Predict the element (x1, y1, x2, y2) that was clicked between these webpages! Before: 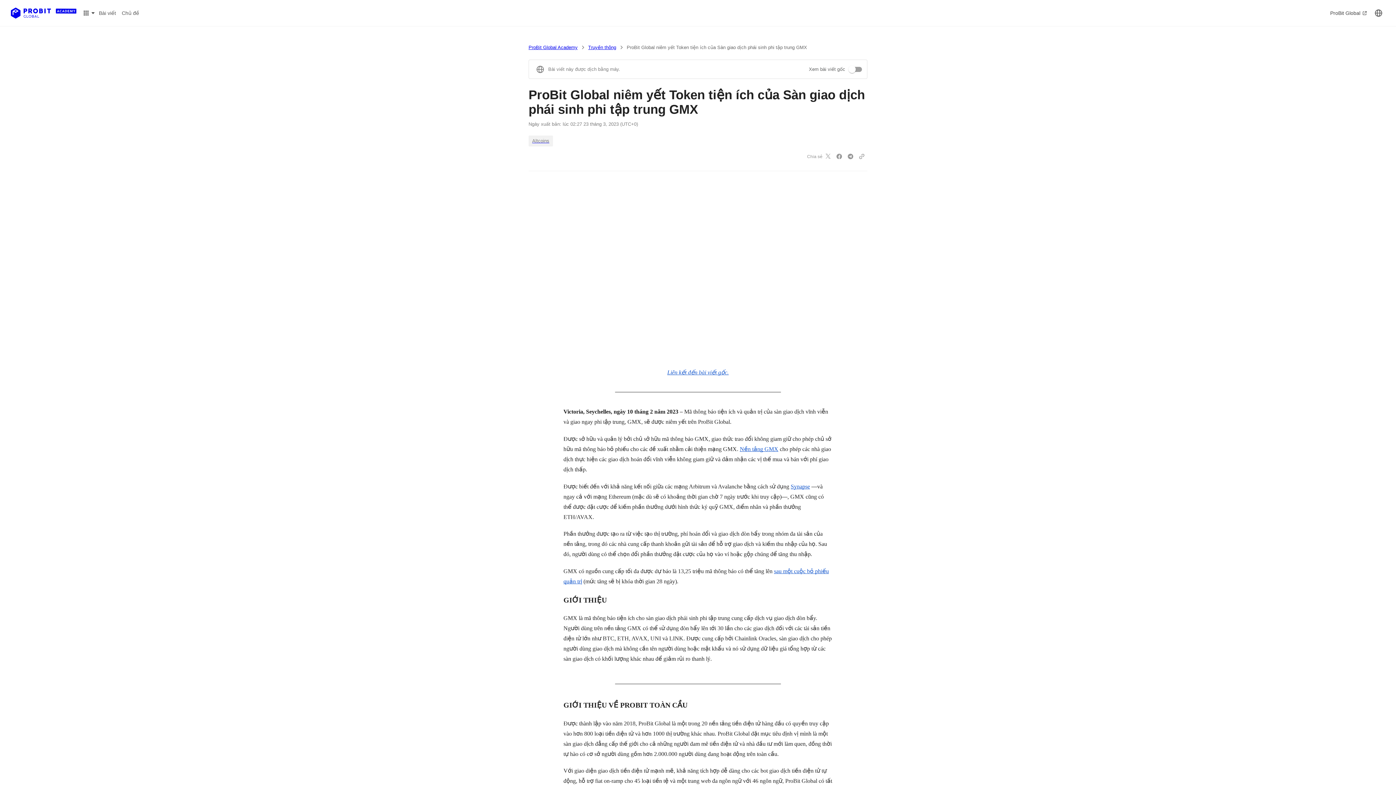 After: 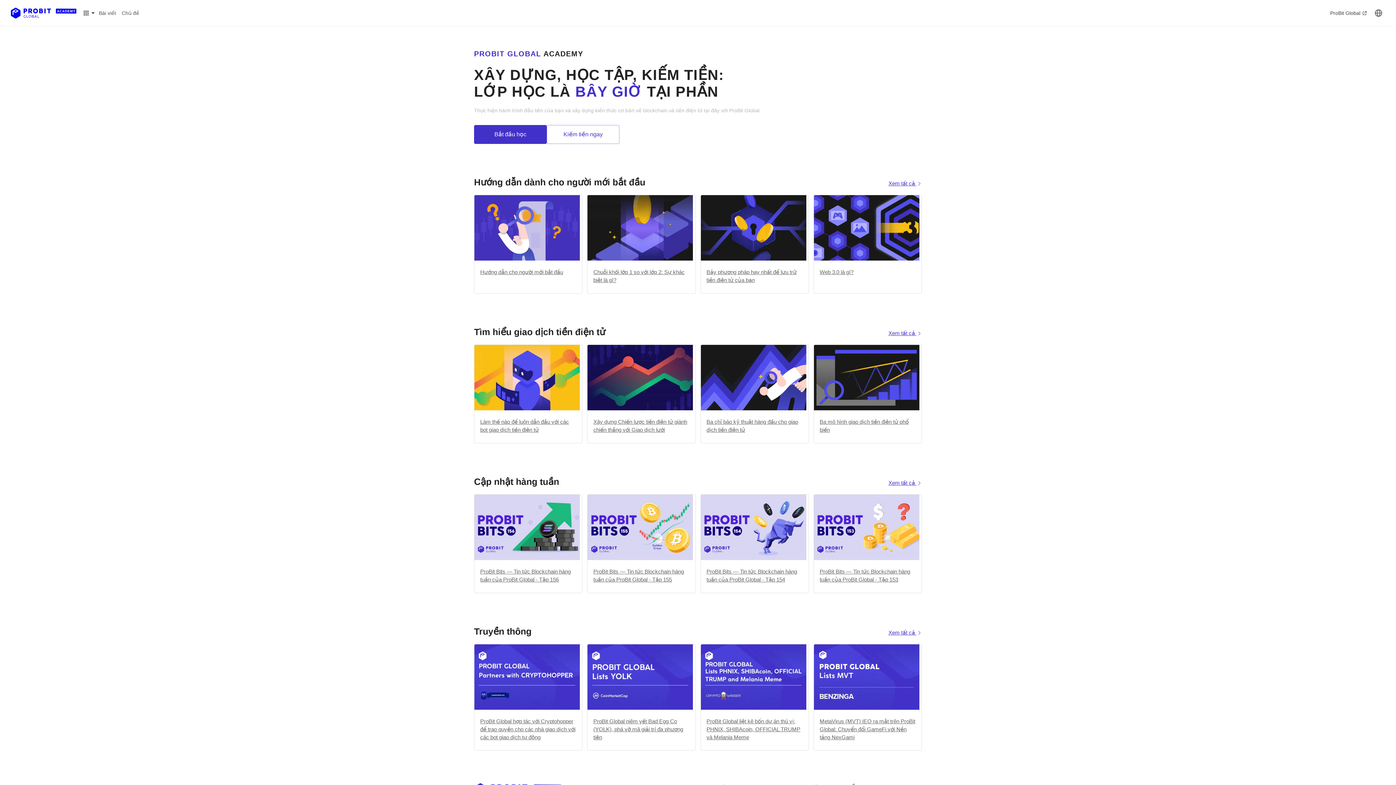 Action: bbox: (528, 44, 577, 50) label: ProBit Global Academy